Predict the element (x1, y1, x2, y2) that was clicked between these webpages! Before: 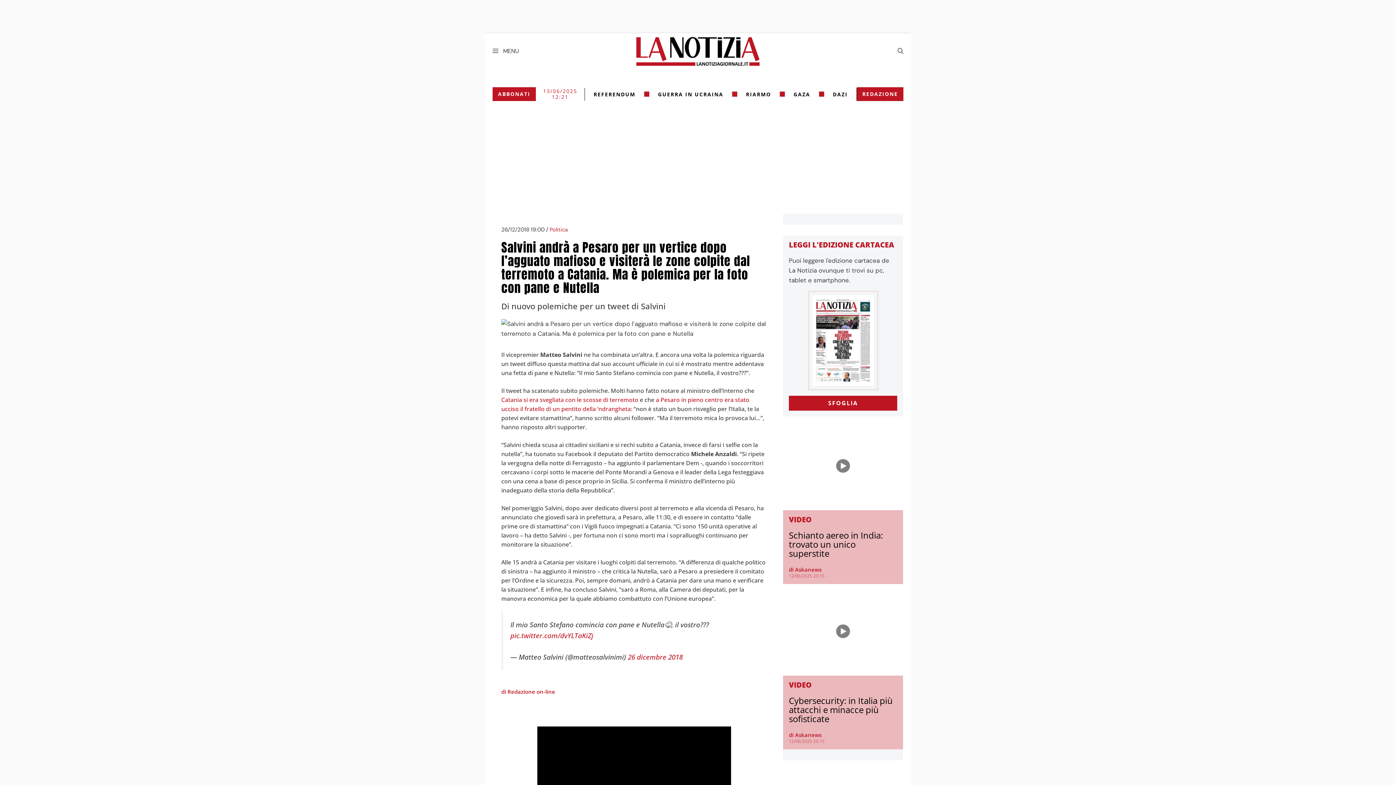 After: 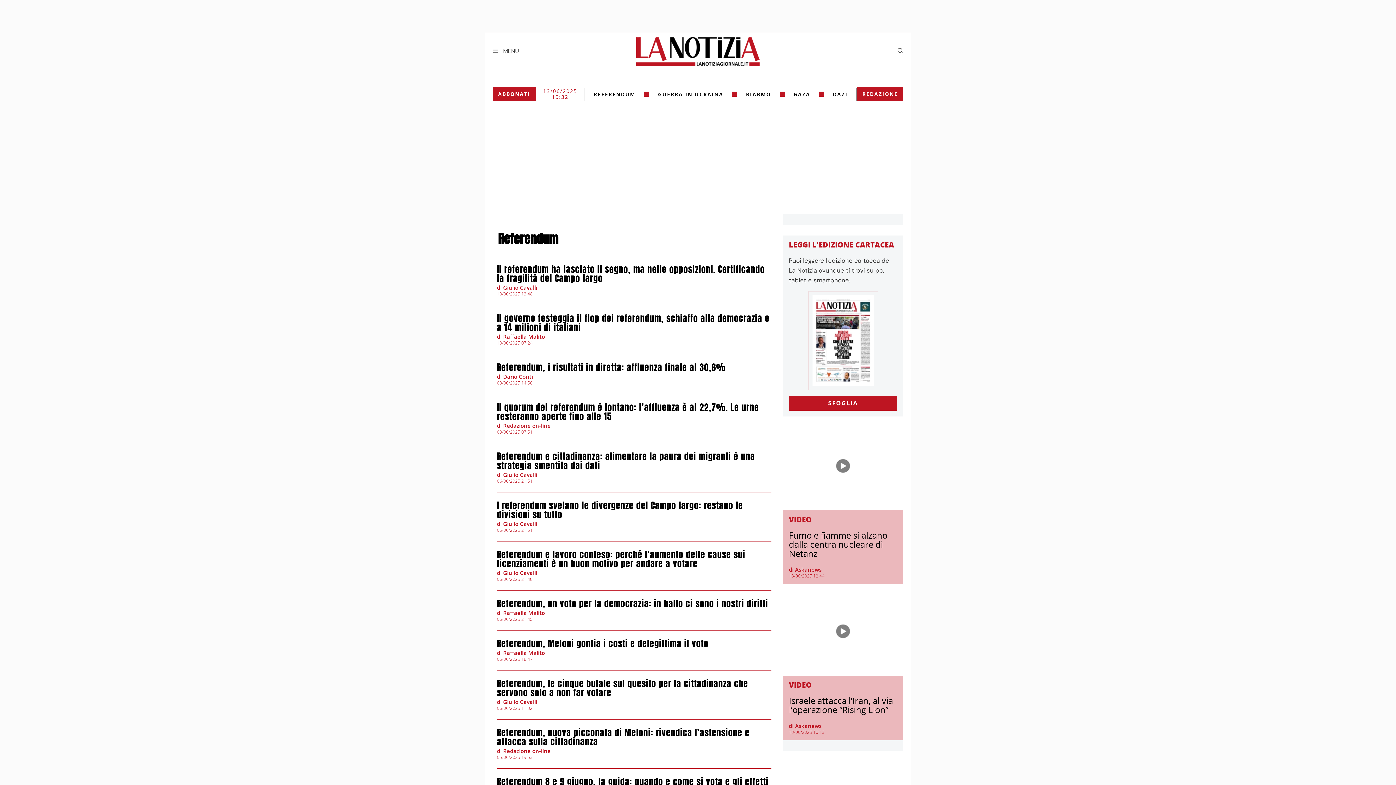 Action: bbox: (593, 87, 635, 100) label: REFERENDUM